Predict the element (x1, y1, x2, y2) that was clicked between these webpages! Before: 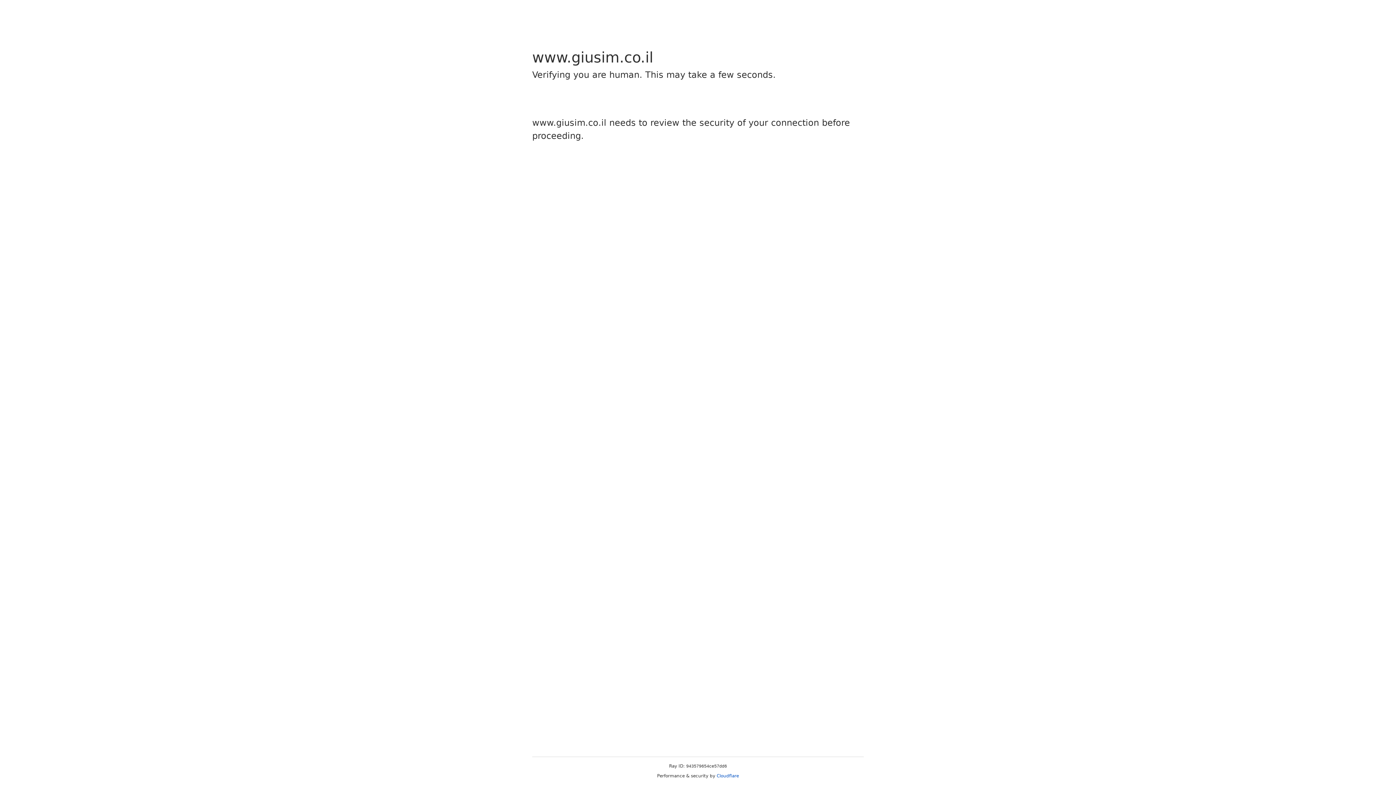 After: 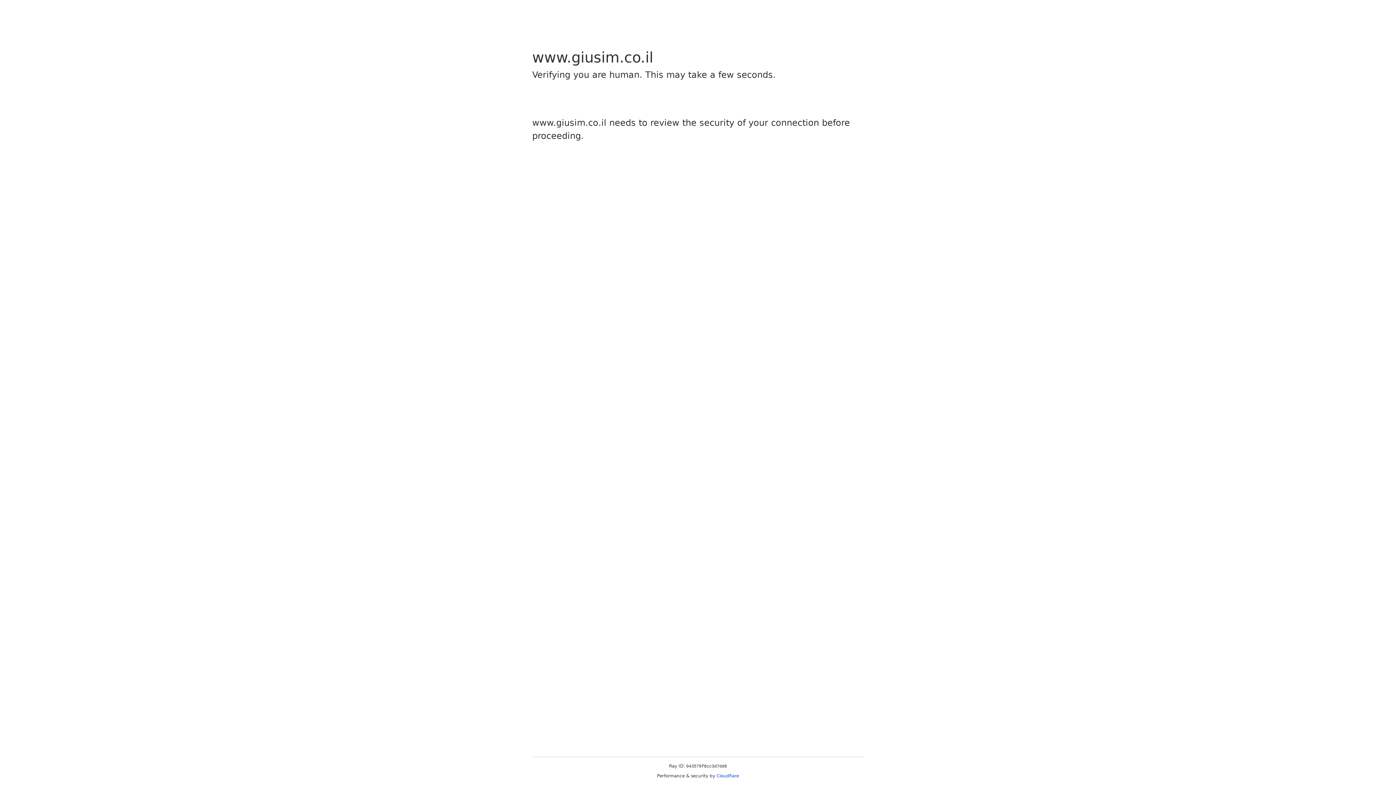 Action: label: Cloudflare bbox: (716, 773, 739, 778)